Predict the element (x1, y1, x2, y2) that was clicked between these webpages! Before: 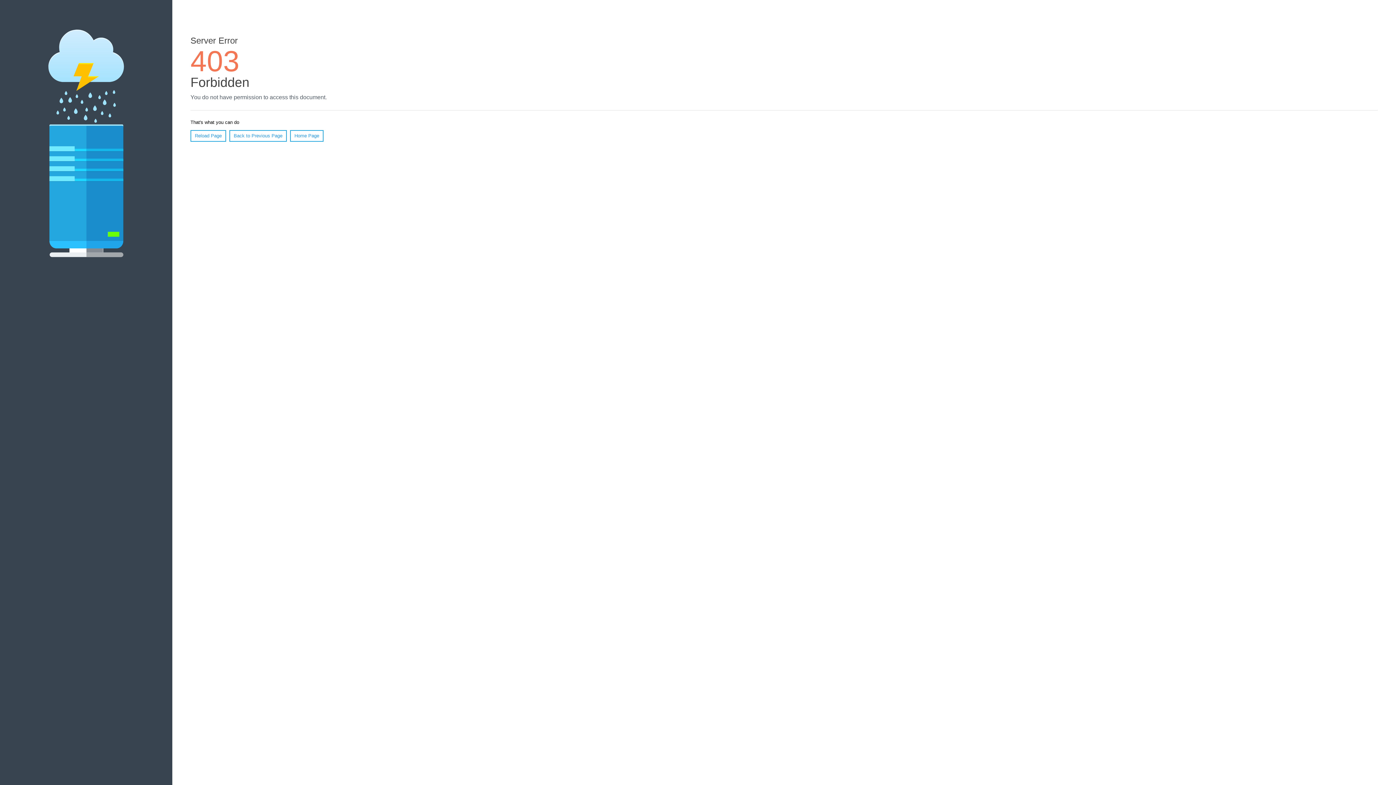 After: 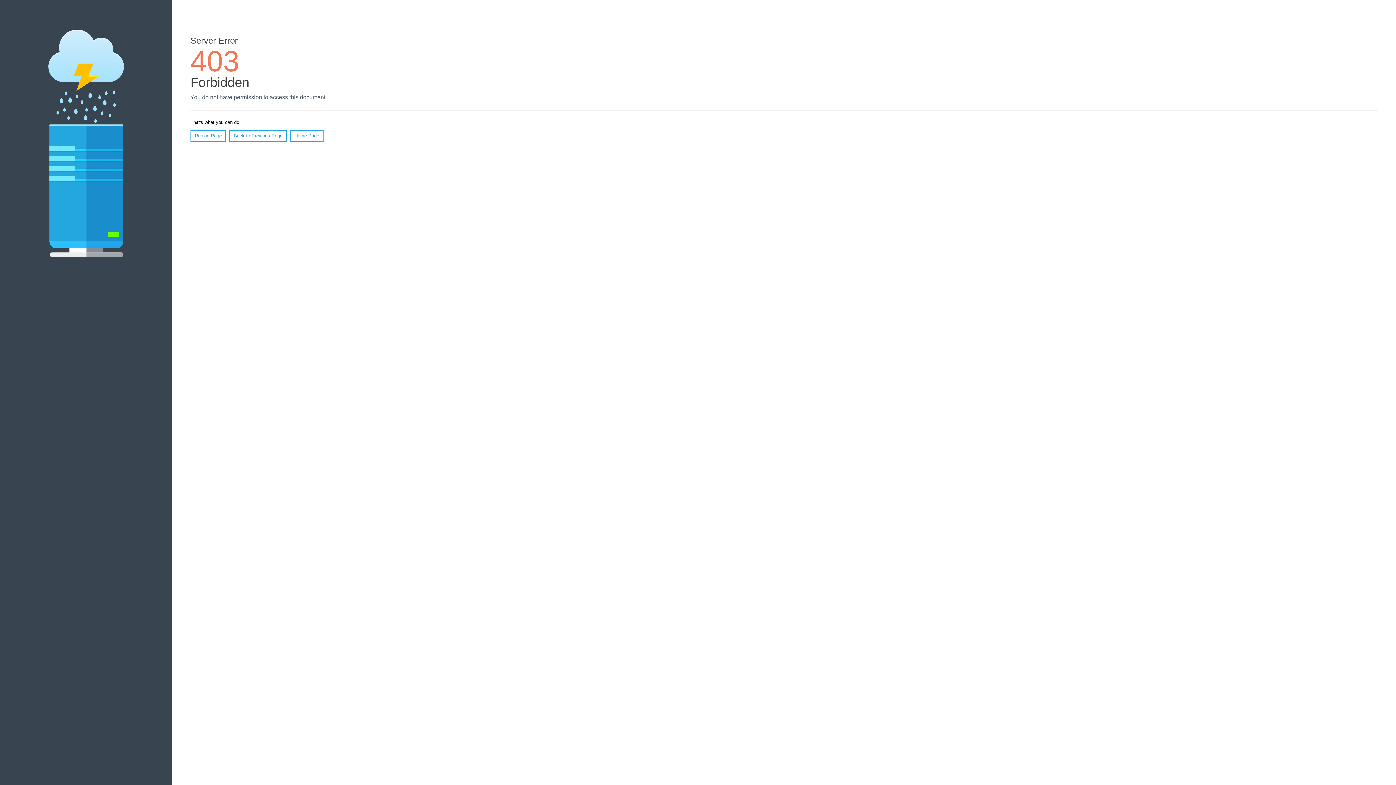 Action: label: Home Page bbox: (290, 130, 323, 141)